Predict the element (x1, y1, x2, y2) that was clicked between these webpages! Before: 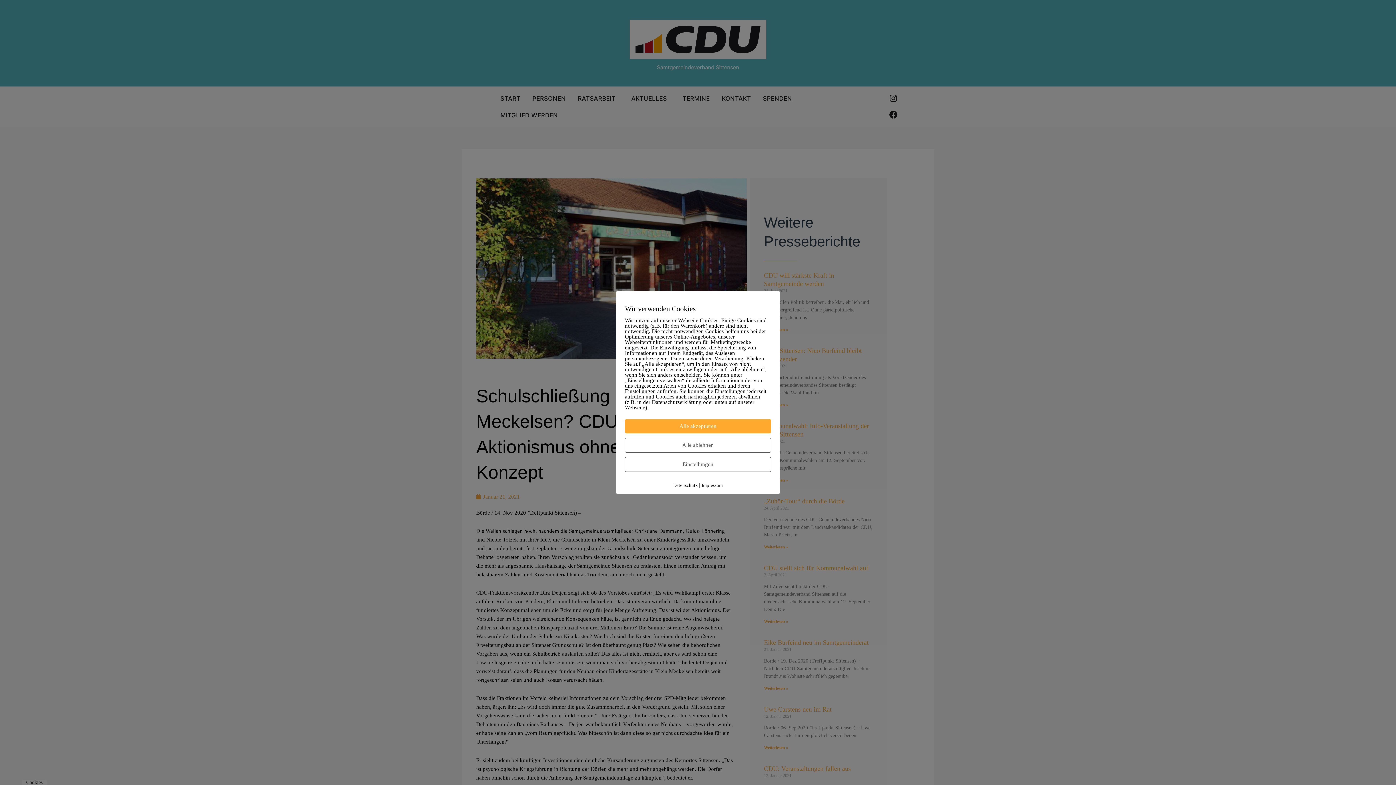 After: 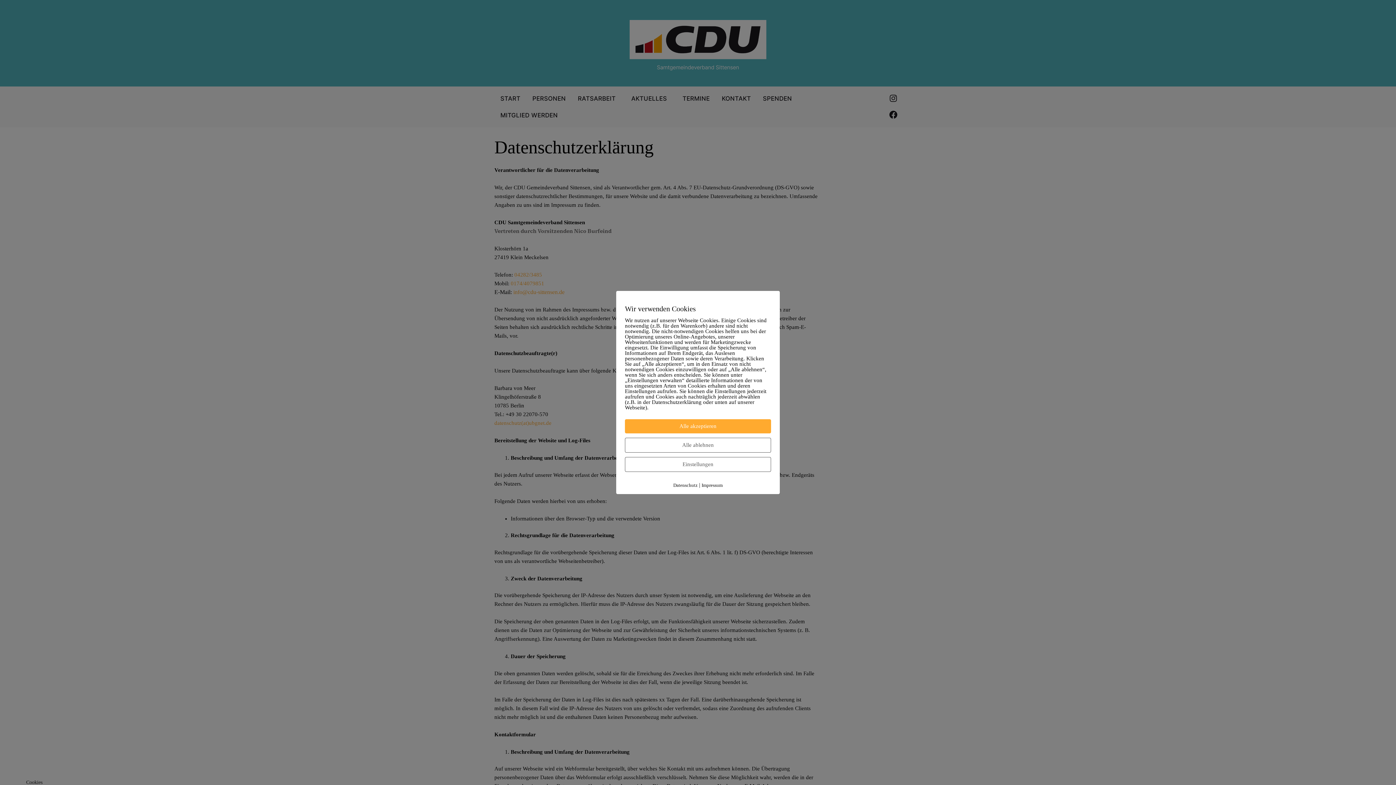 Action: label: Datenschutz bbox: (673, 482, 697, 488)